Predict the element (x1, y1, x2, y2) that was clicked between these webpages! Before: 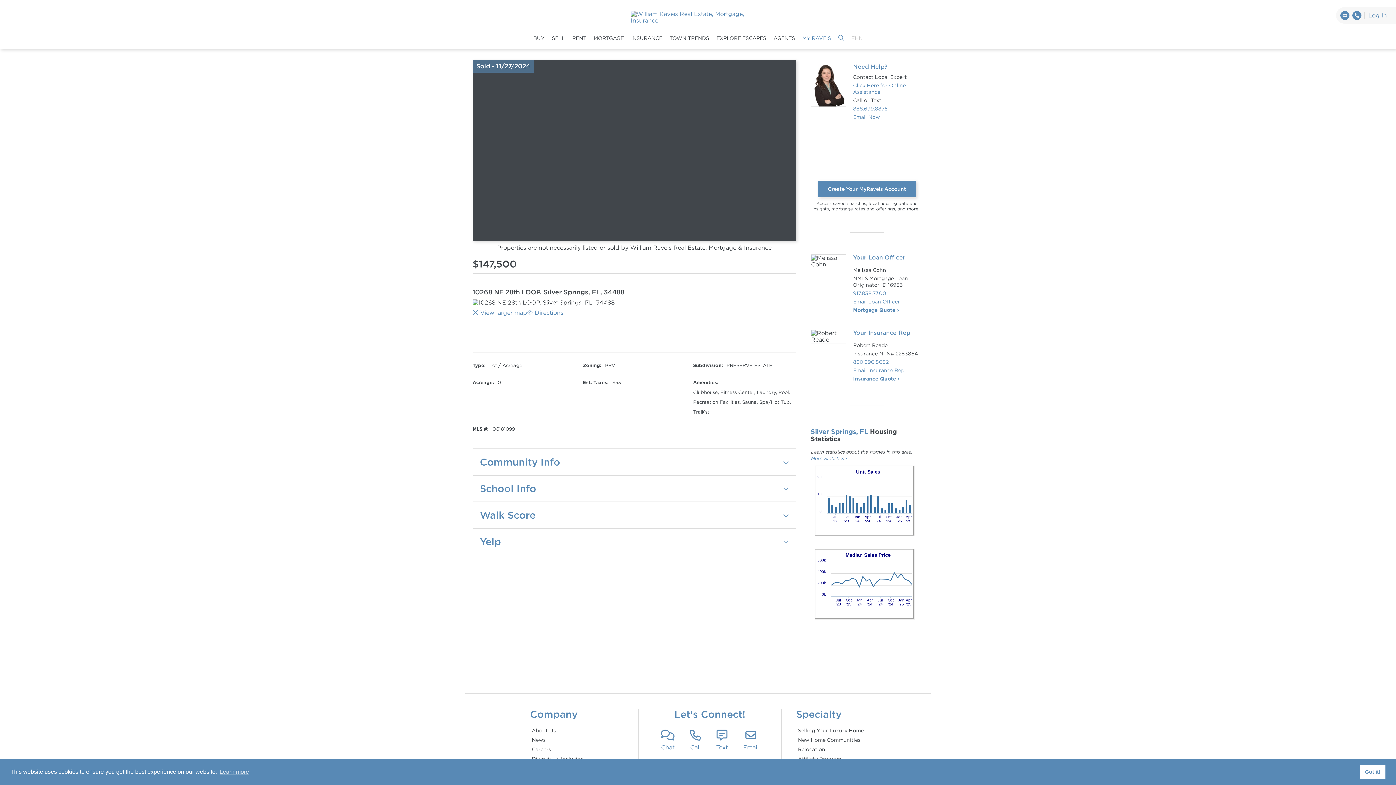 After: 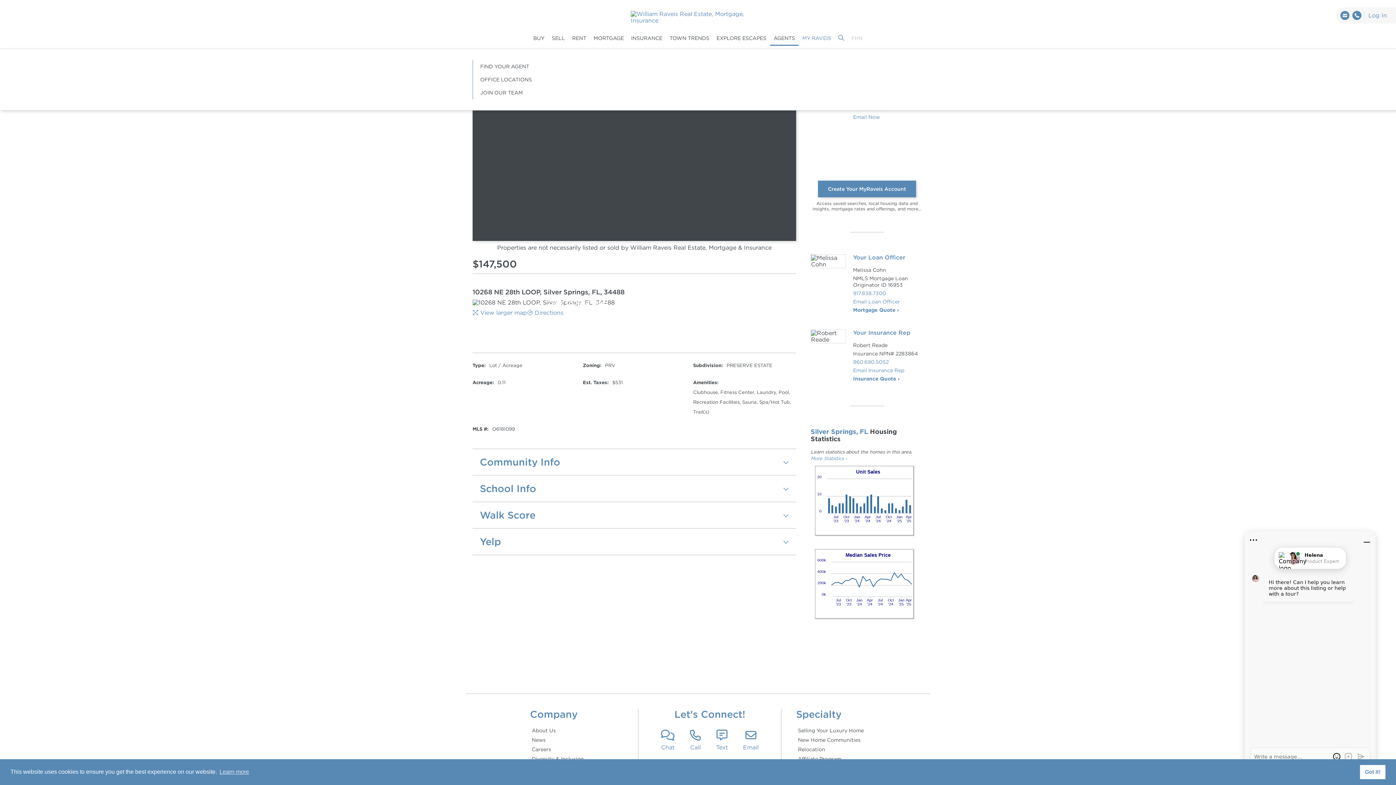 Action: label: AGENTS bbox: (770, 31, 798, 45)